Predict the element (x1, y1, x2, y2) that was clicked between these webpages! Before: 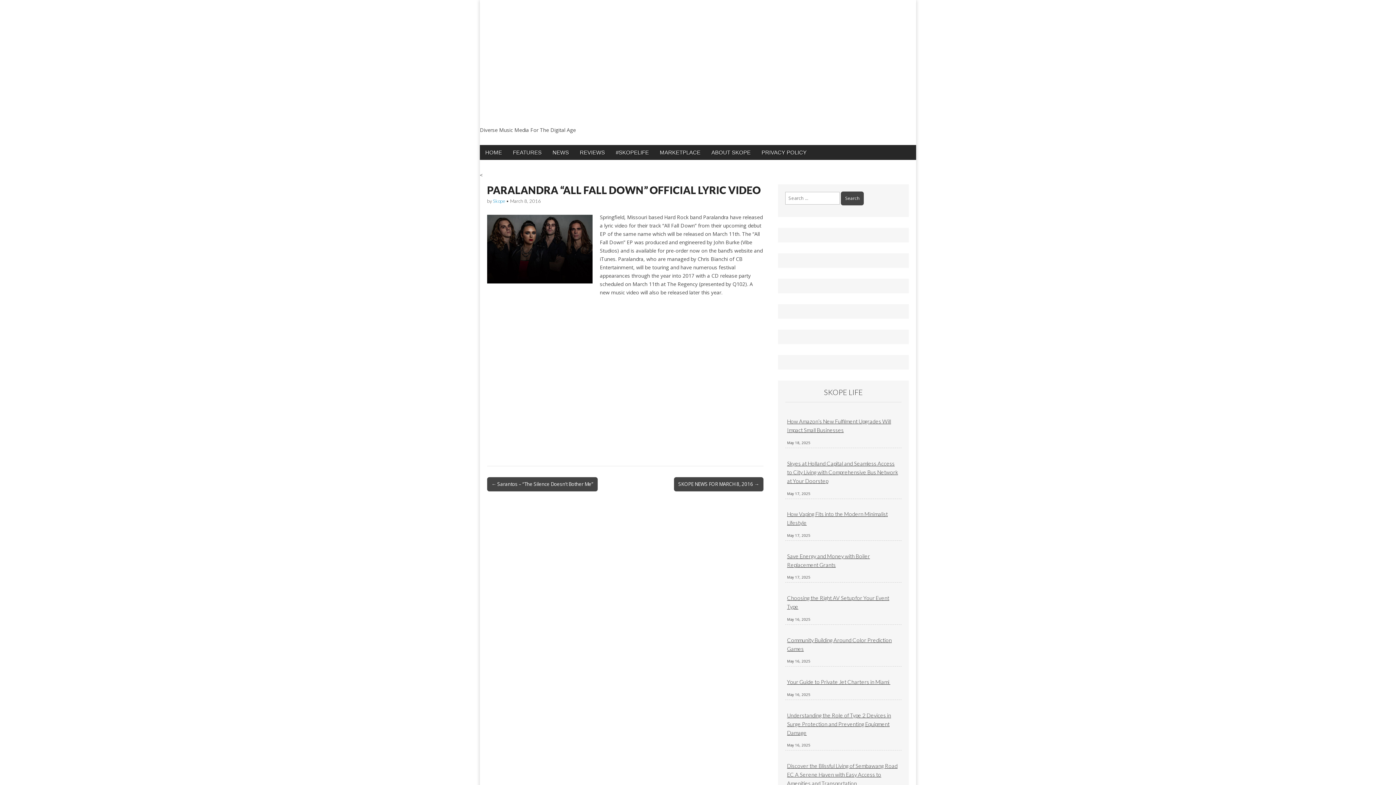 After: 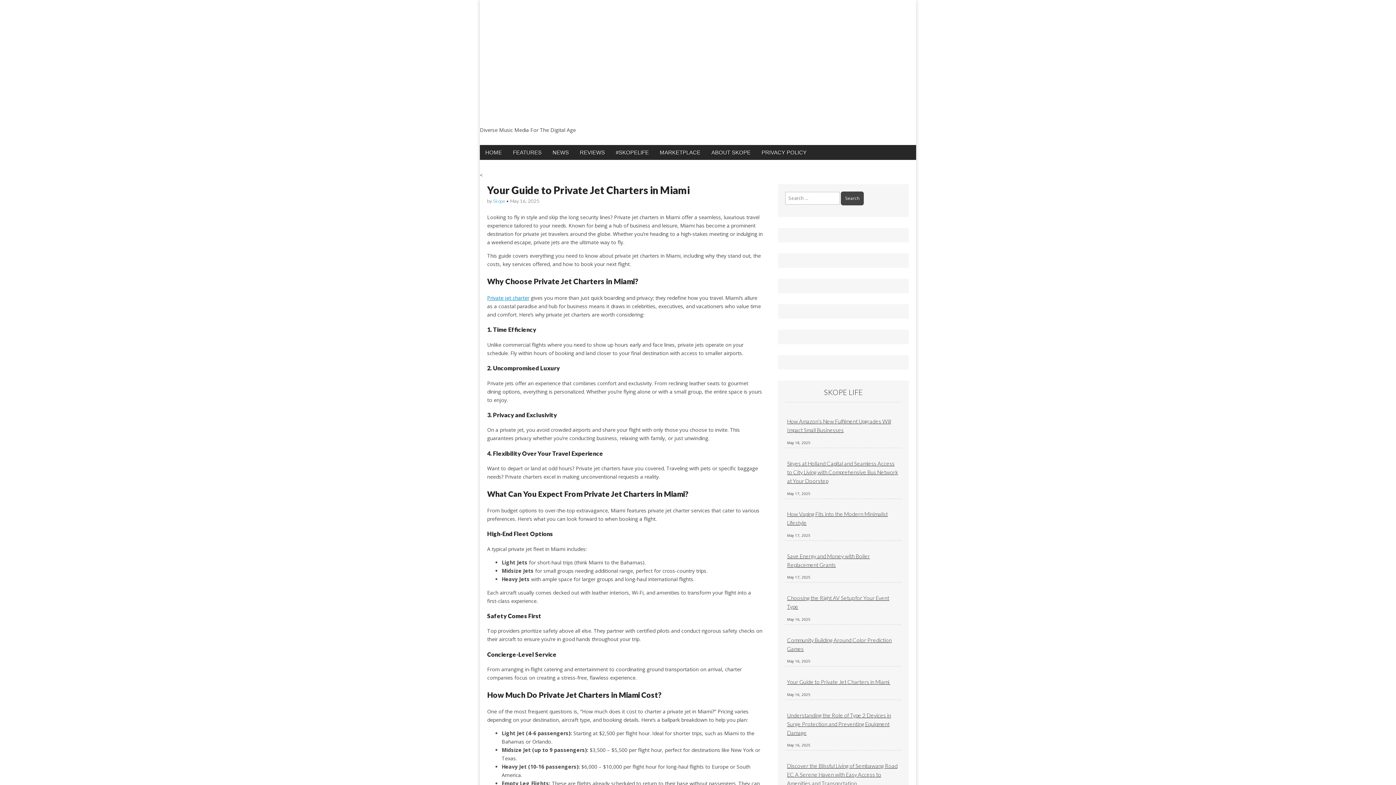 Action: label: Your Guide to Private Jet Charters in Miami  bbox: (787, 678, 890, 685)